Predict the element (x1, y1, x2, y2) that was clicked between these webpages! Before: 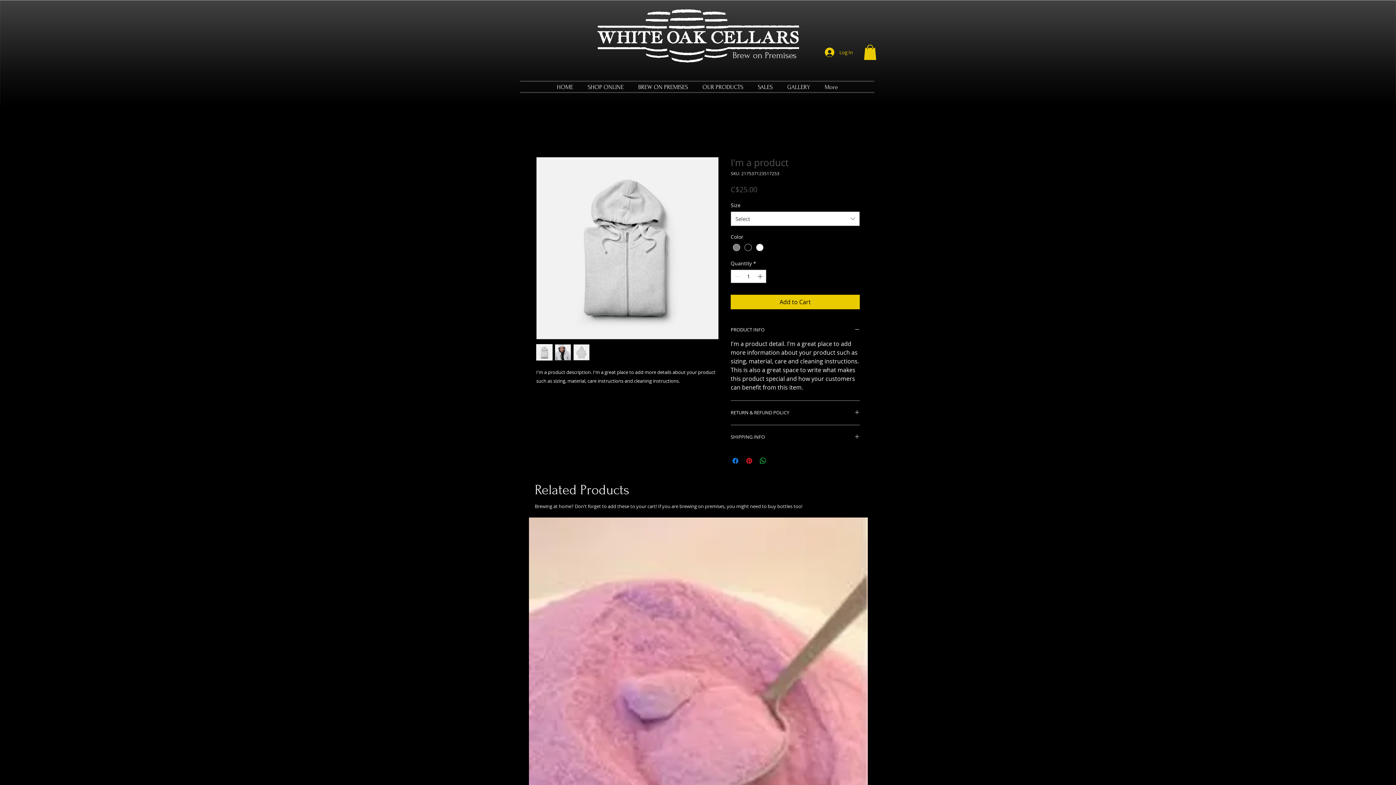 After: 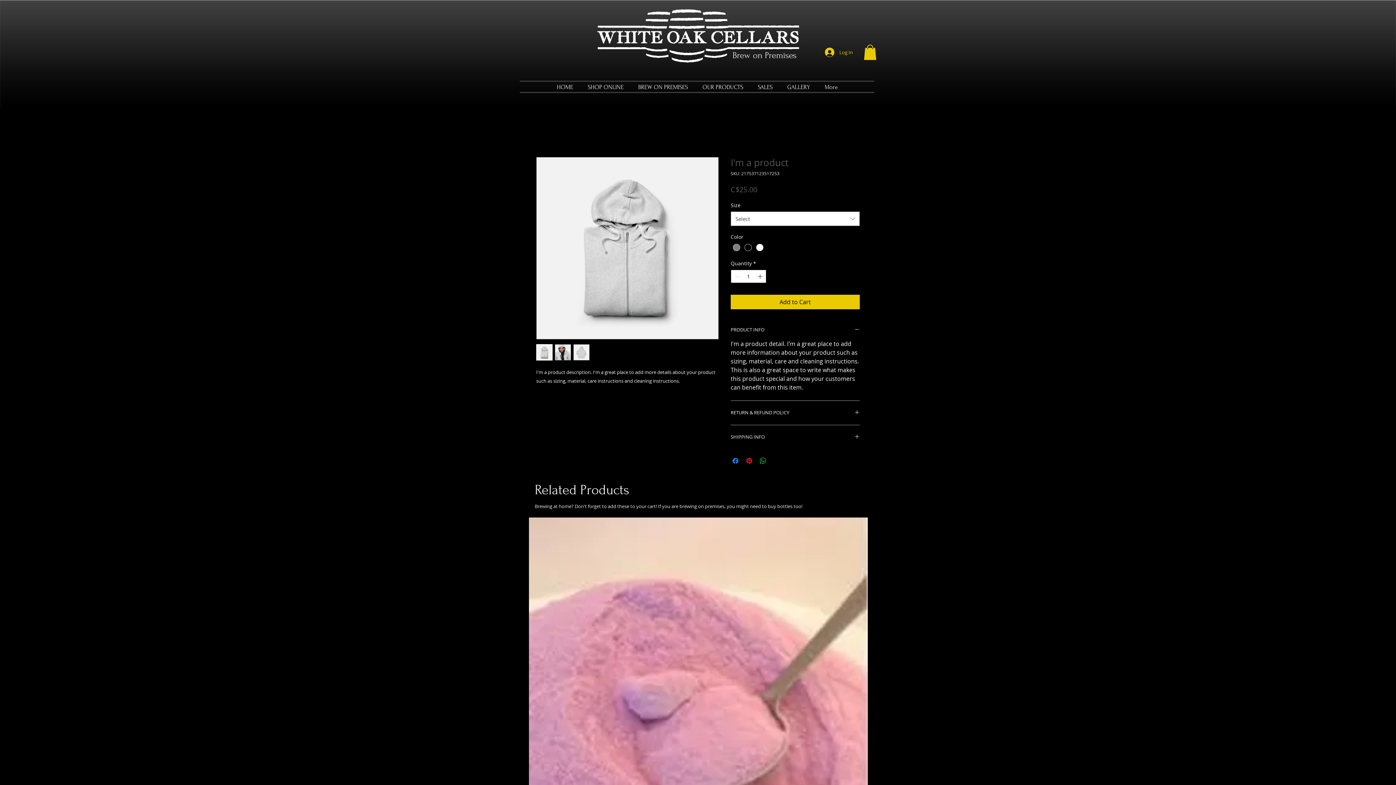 Action: bbox: (756, 270, 765, 282) label: Increment